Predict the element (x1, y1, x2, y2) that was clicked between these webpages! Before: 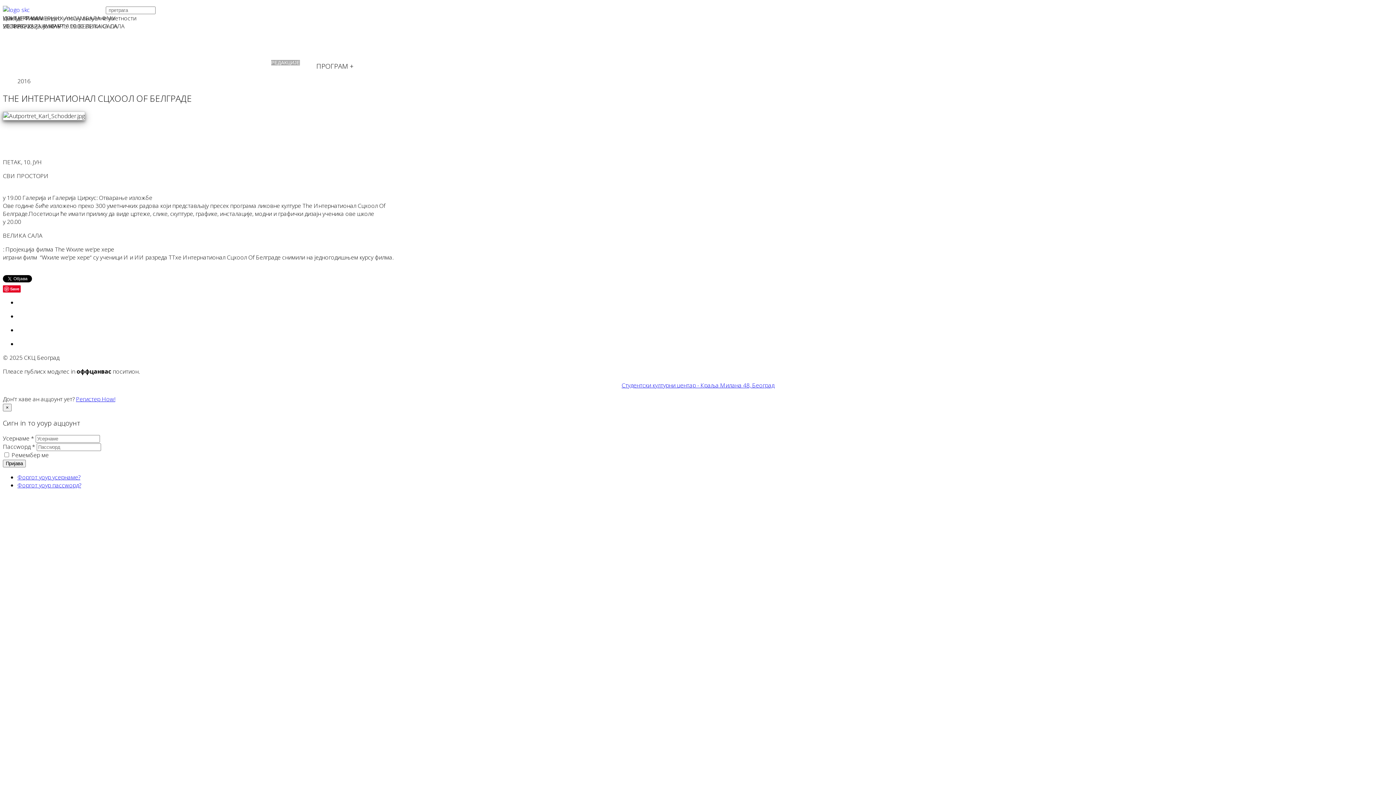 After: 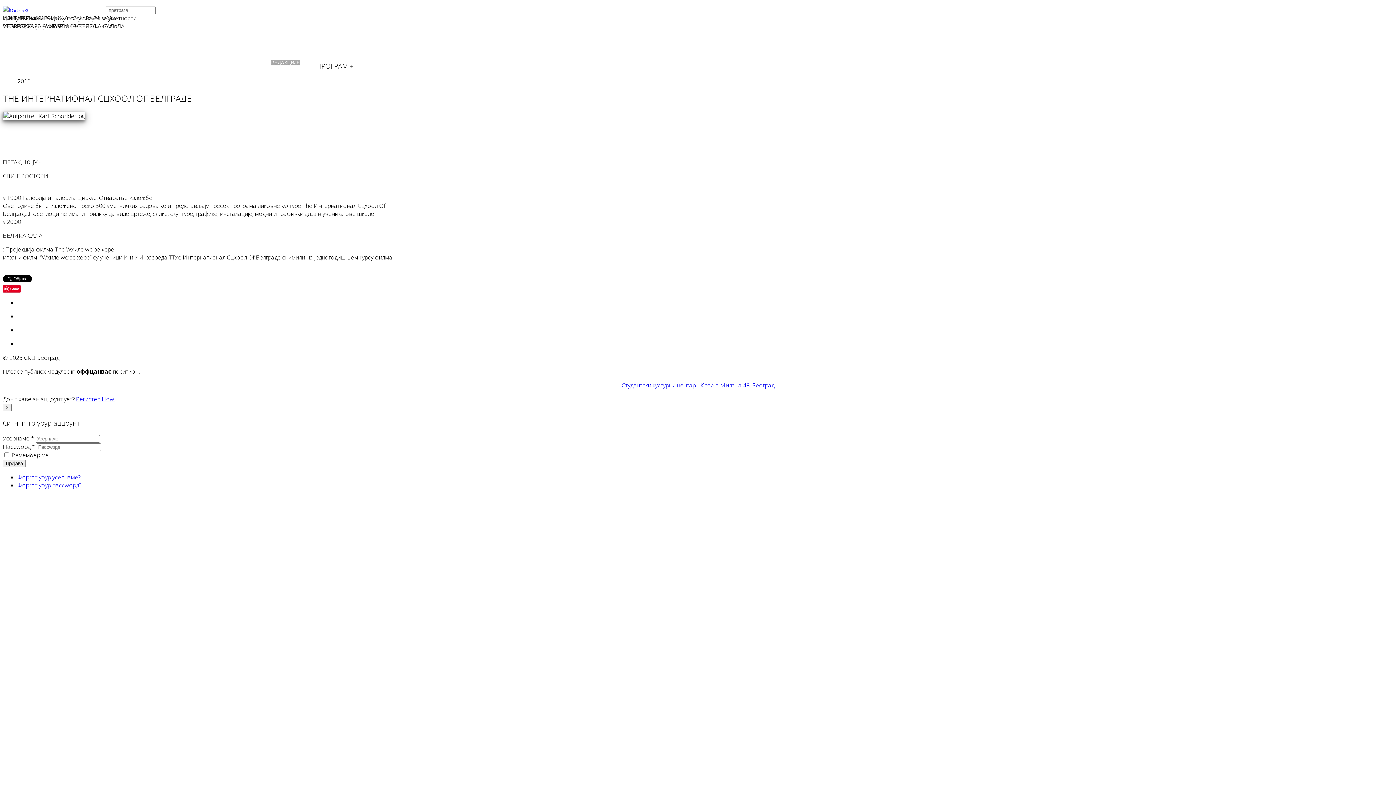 Action: label: Студентски културни центар - Краља Милана 48, Београд bbox: (621, 381, 774, 389)